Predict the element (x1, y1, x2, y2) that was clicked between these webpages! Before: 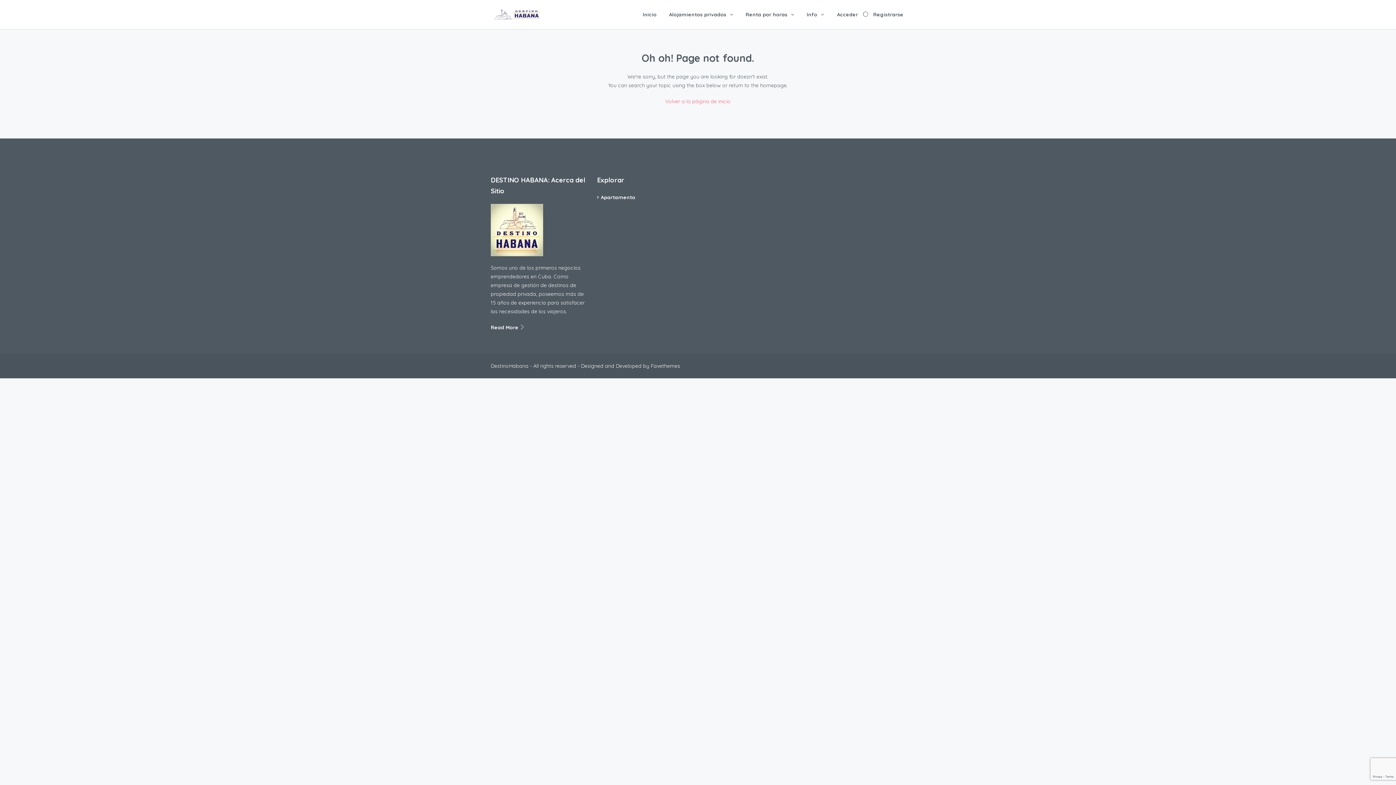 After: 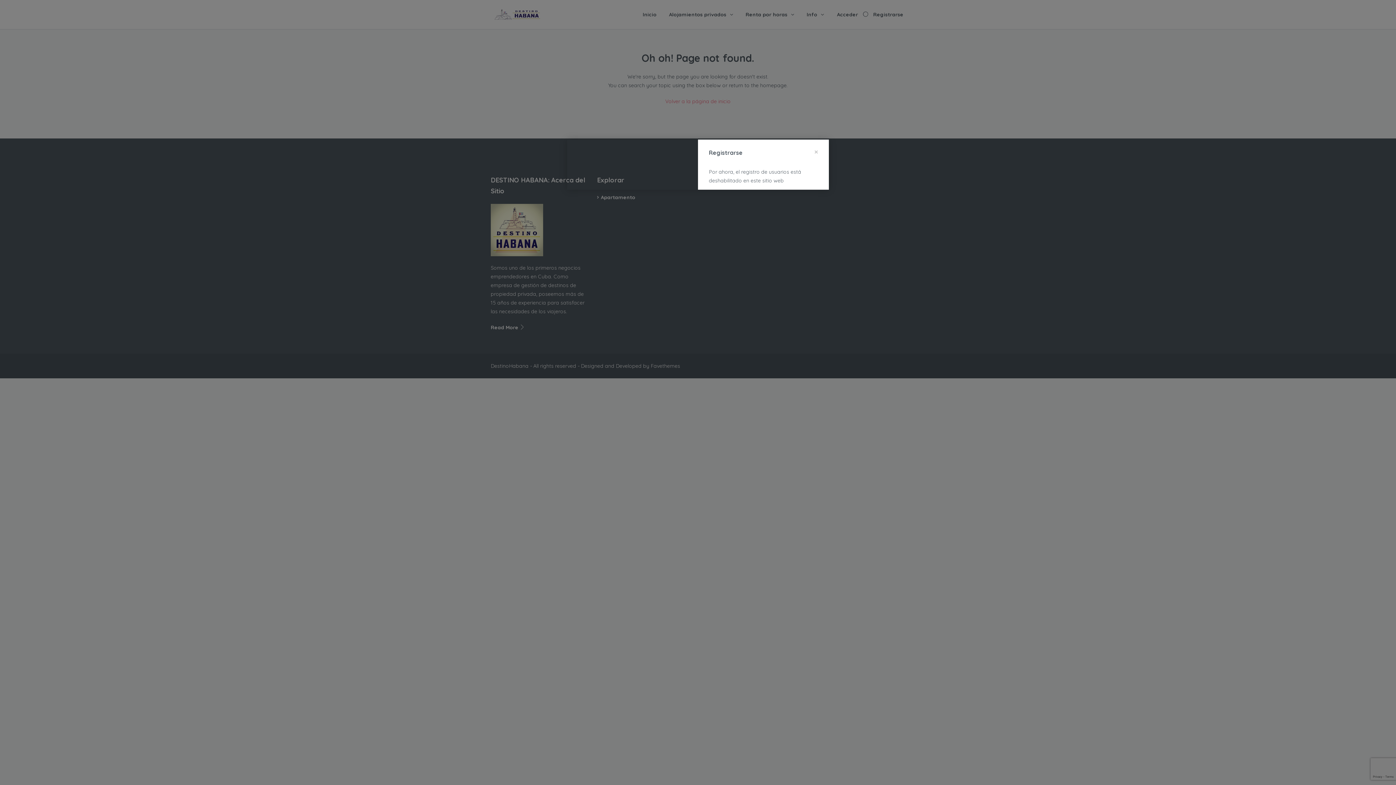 Action: bbox: (873, 0, 903, 29) label: Registrarse